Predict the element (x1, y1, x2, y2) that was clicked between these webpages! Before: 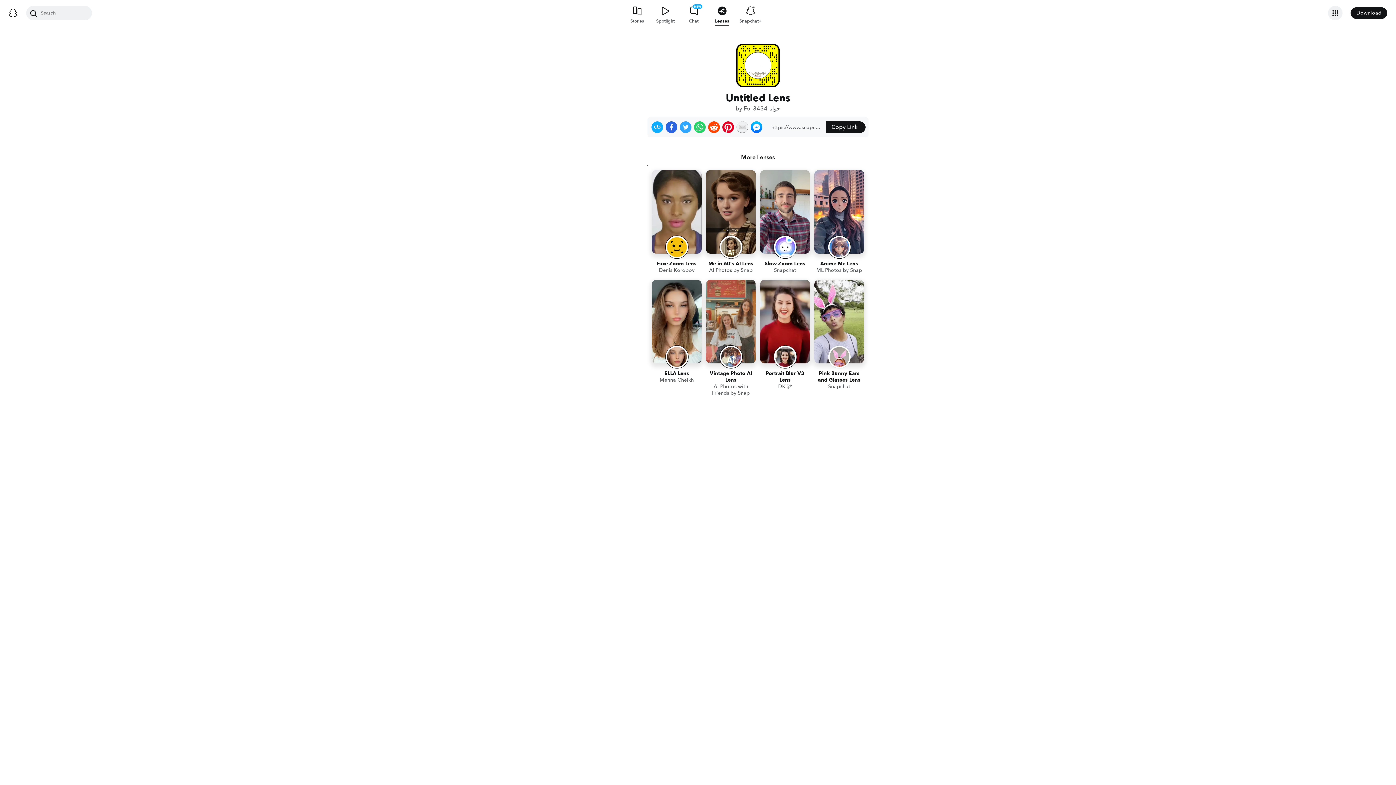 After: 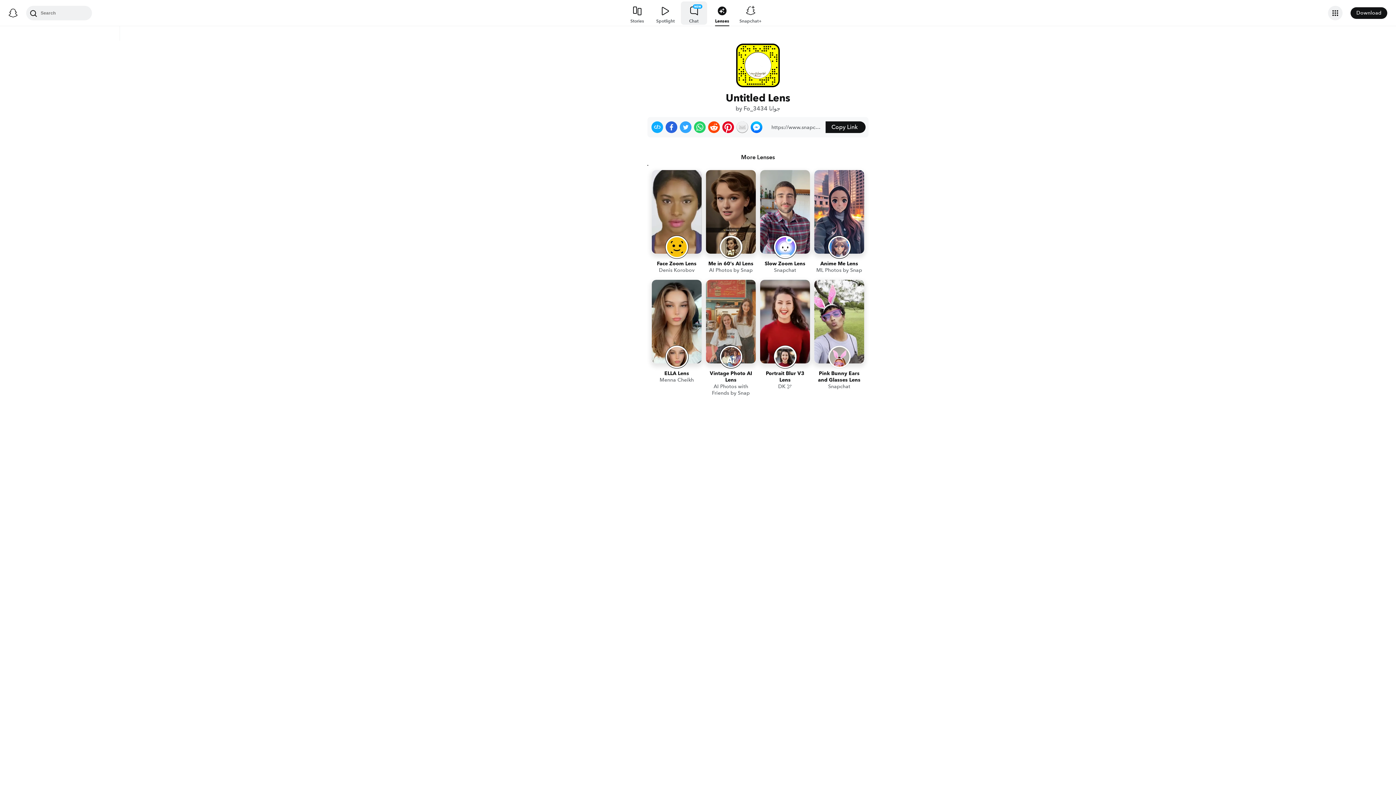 Action: label: CHAT bbox: (680, 0, 707, 26)